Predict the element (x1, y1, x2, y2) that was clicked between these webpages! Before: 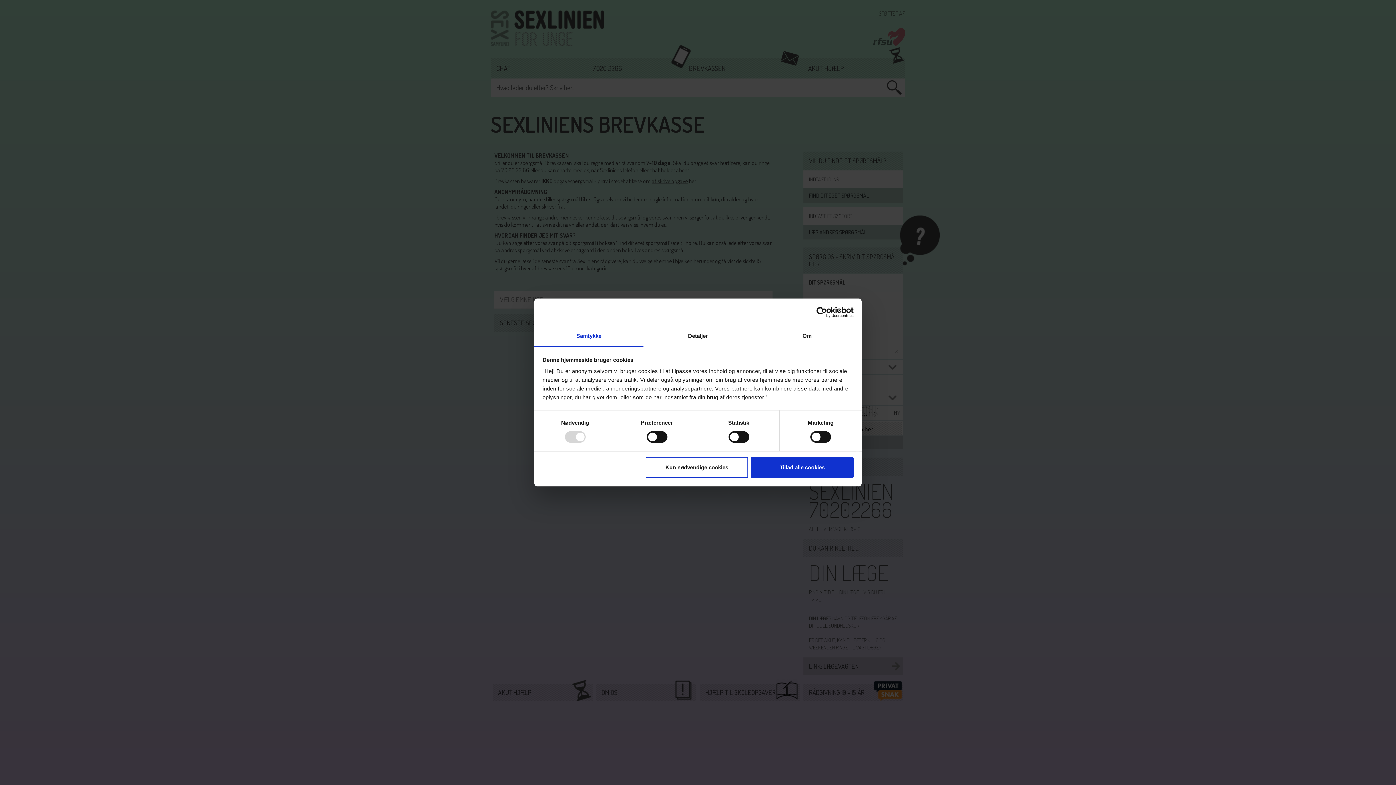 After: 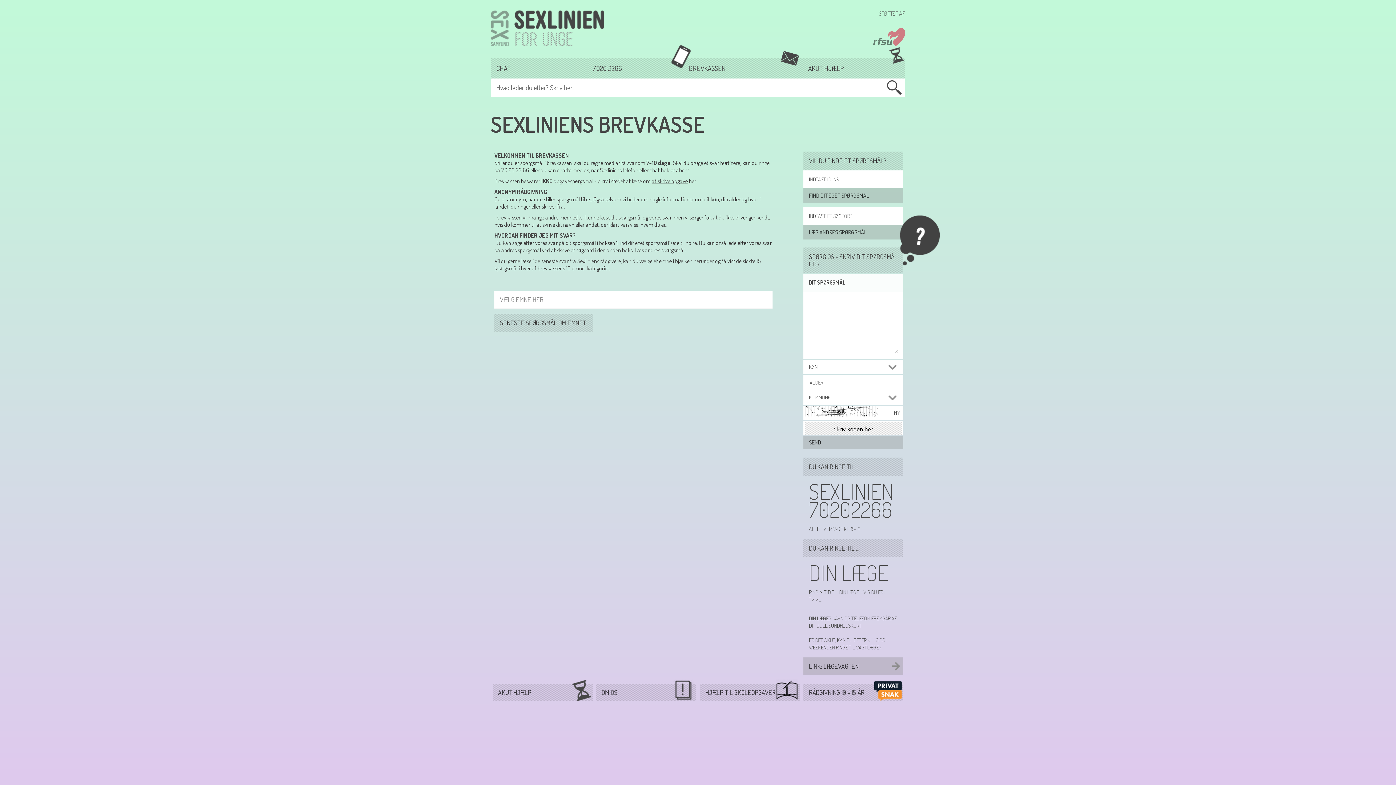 Action: bbox: (645, 457, 748, 478) label: Kun nødvendige cookies